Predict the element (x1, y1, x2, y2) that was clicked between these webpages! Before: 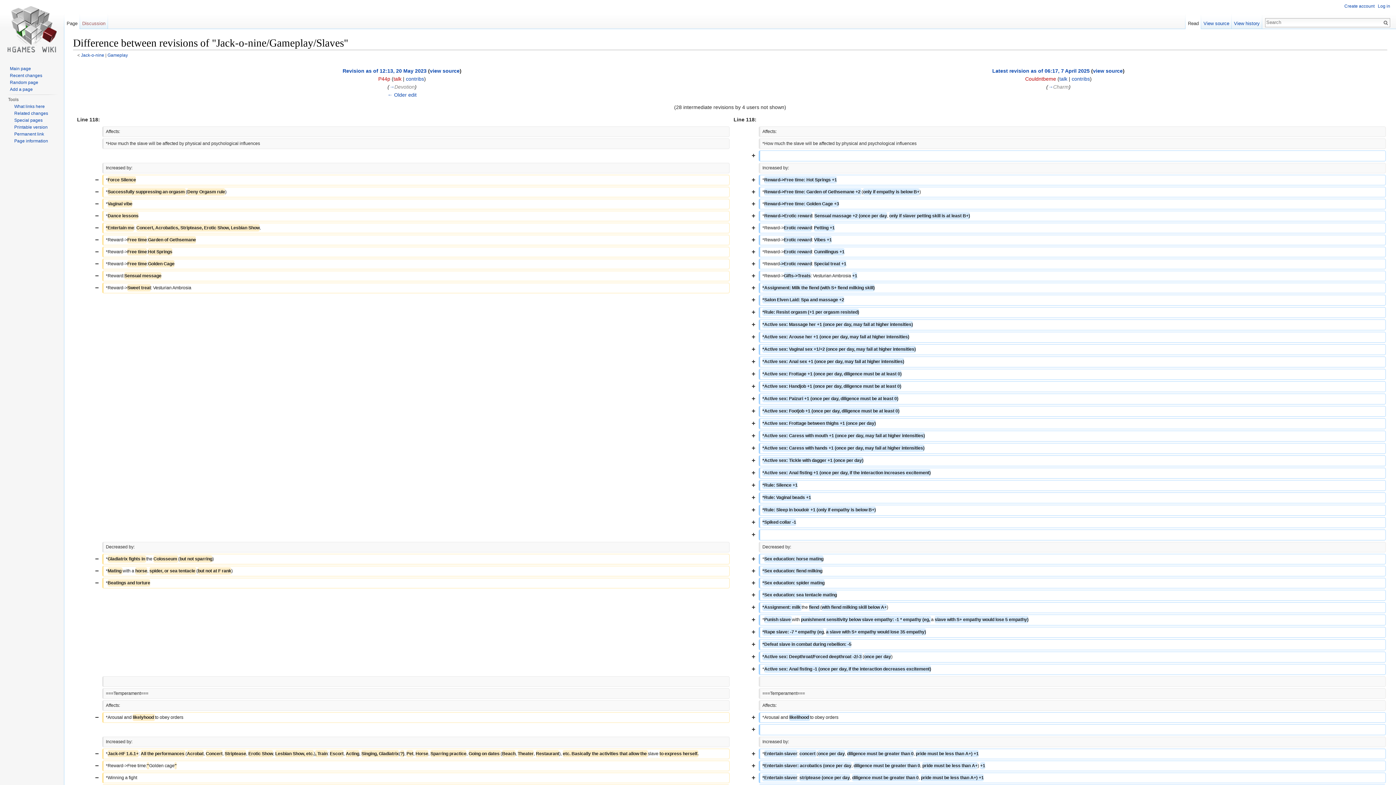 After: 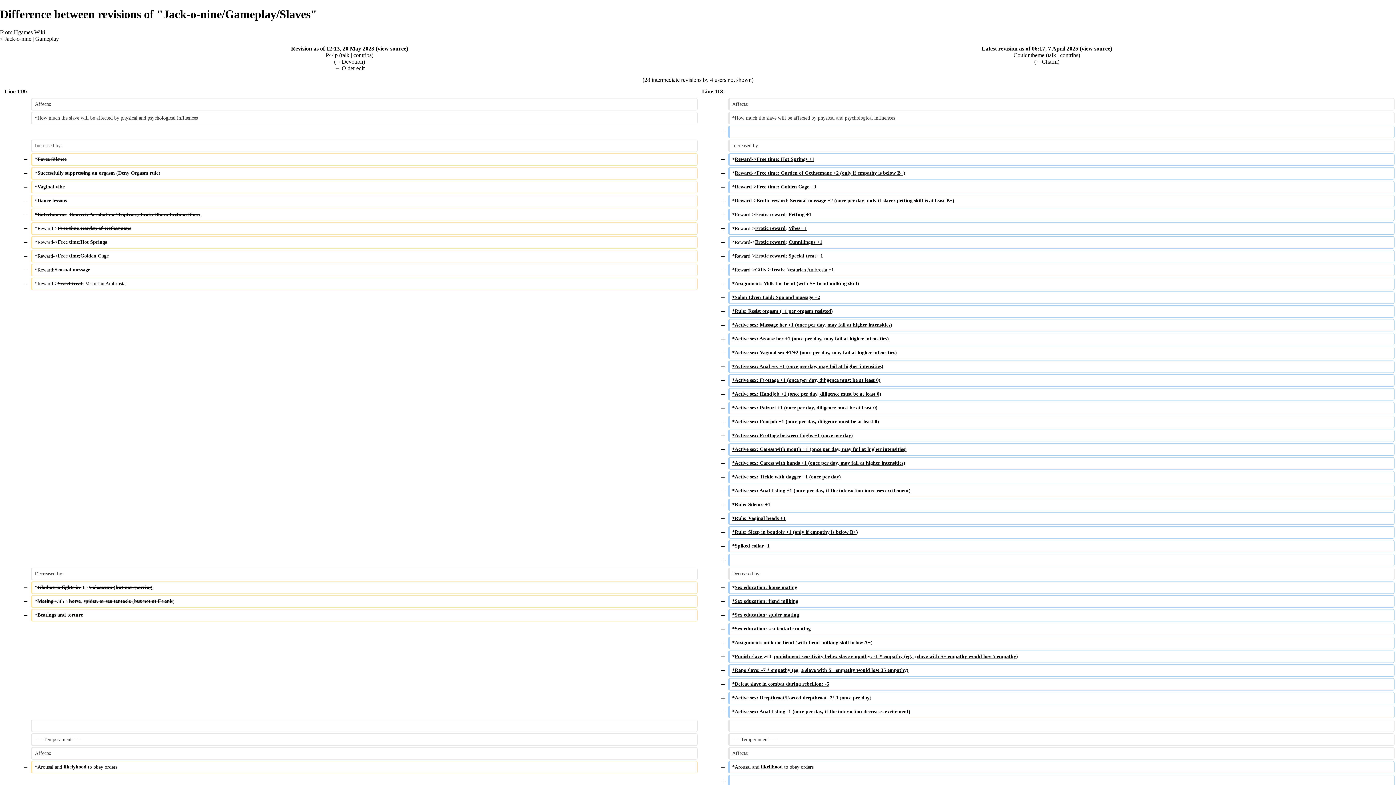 Action: bbox: (14, 124, 47, 129) label: Printable version